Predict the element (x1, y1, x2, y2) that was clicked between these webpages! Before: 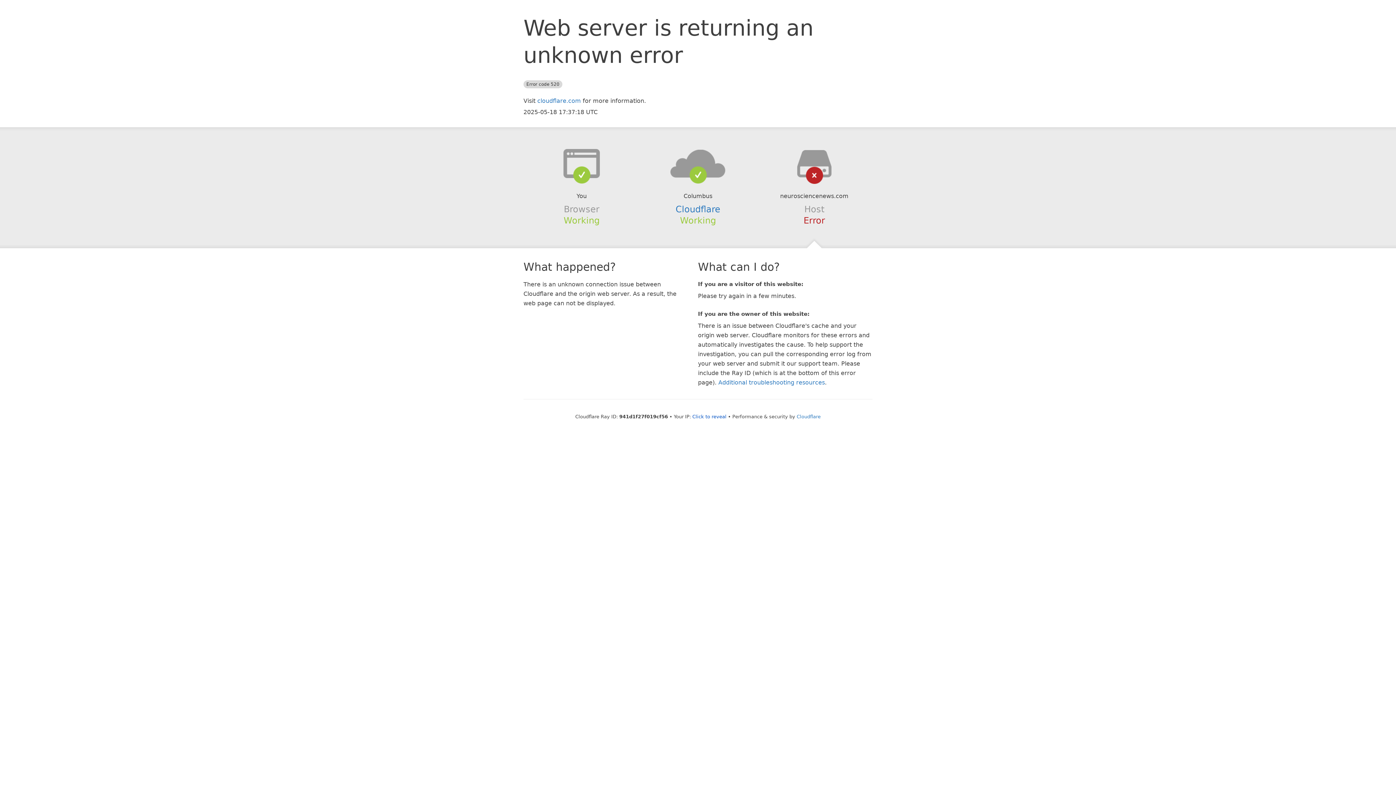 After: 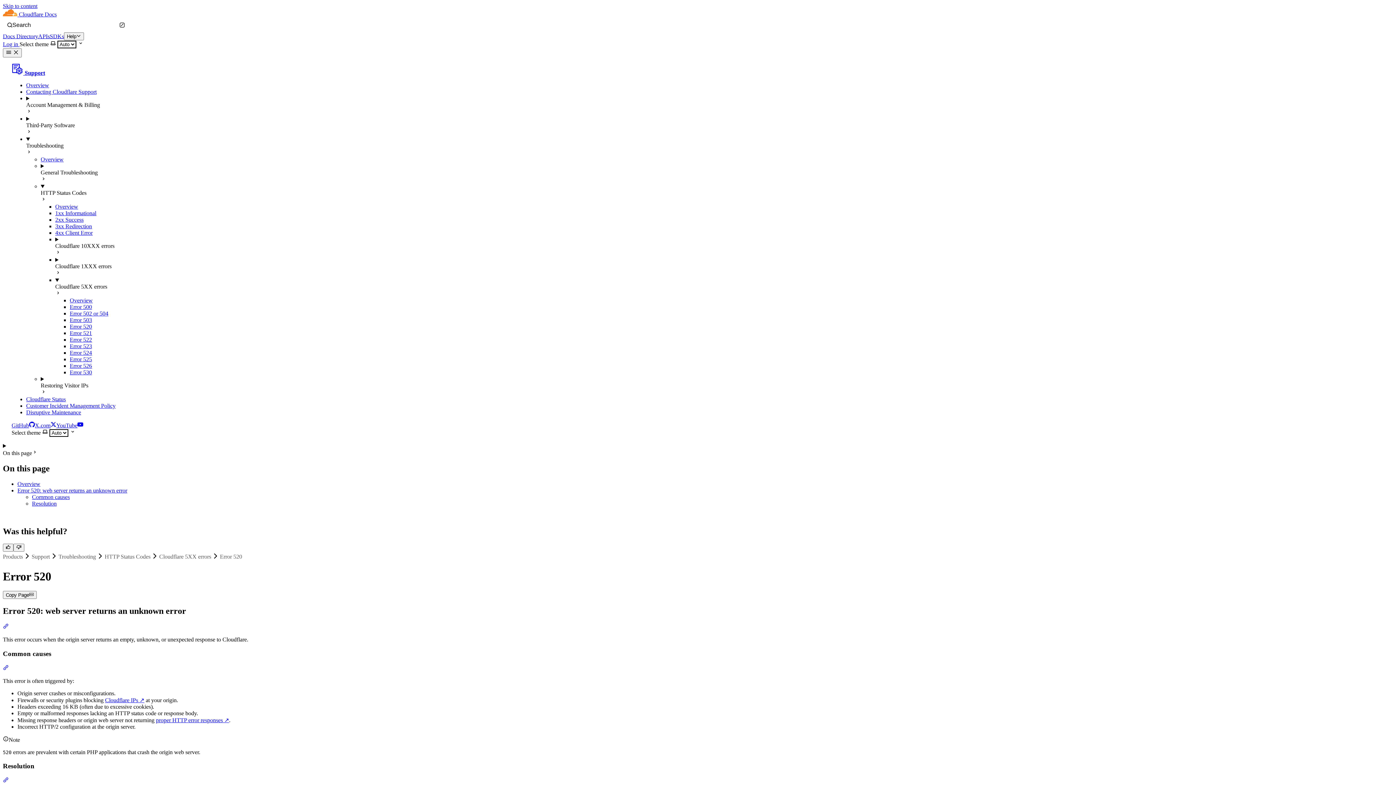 Action: bbox: (718, 379, 825, 386) label: Additional troubleshooting resources